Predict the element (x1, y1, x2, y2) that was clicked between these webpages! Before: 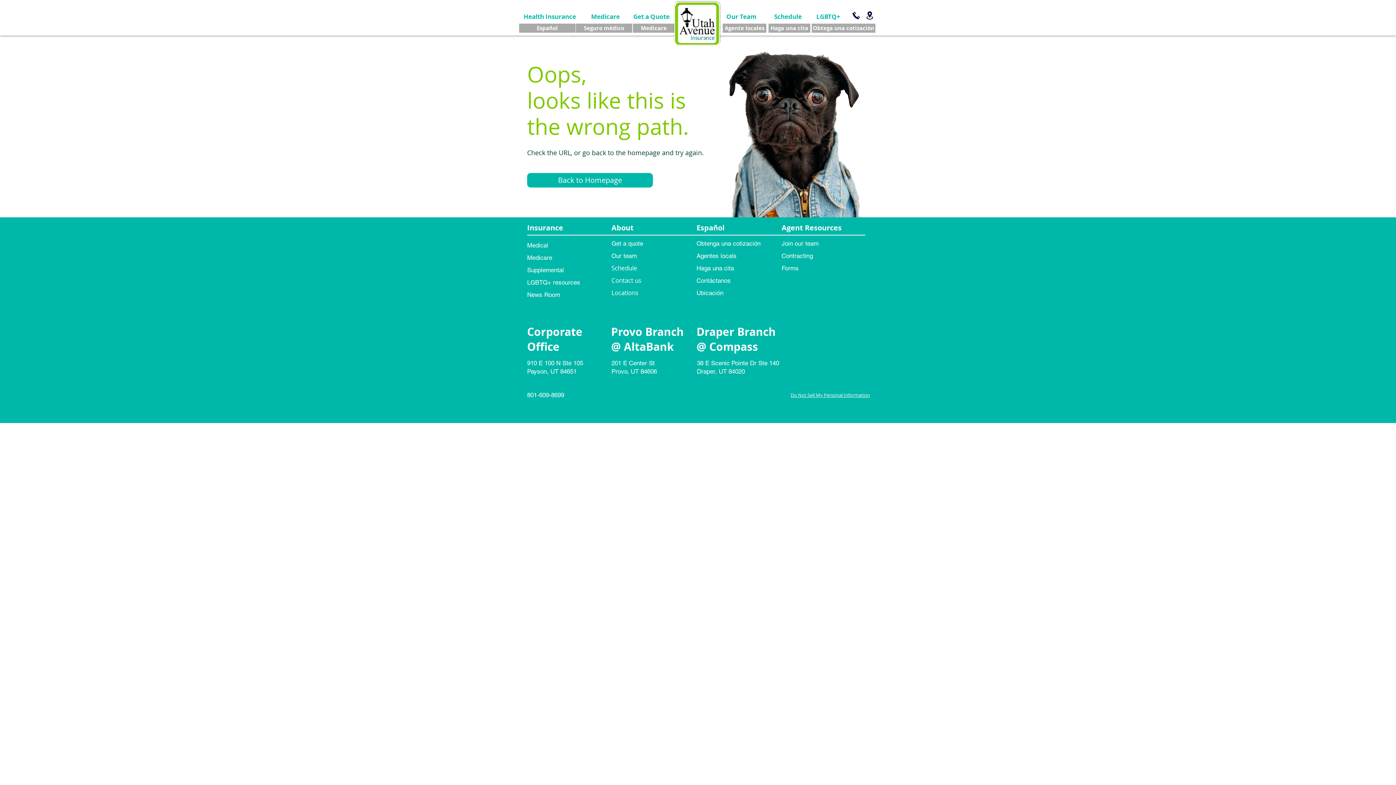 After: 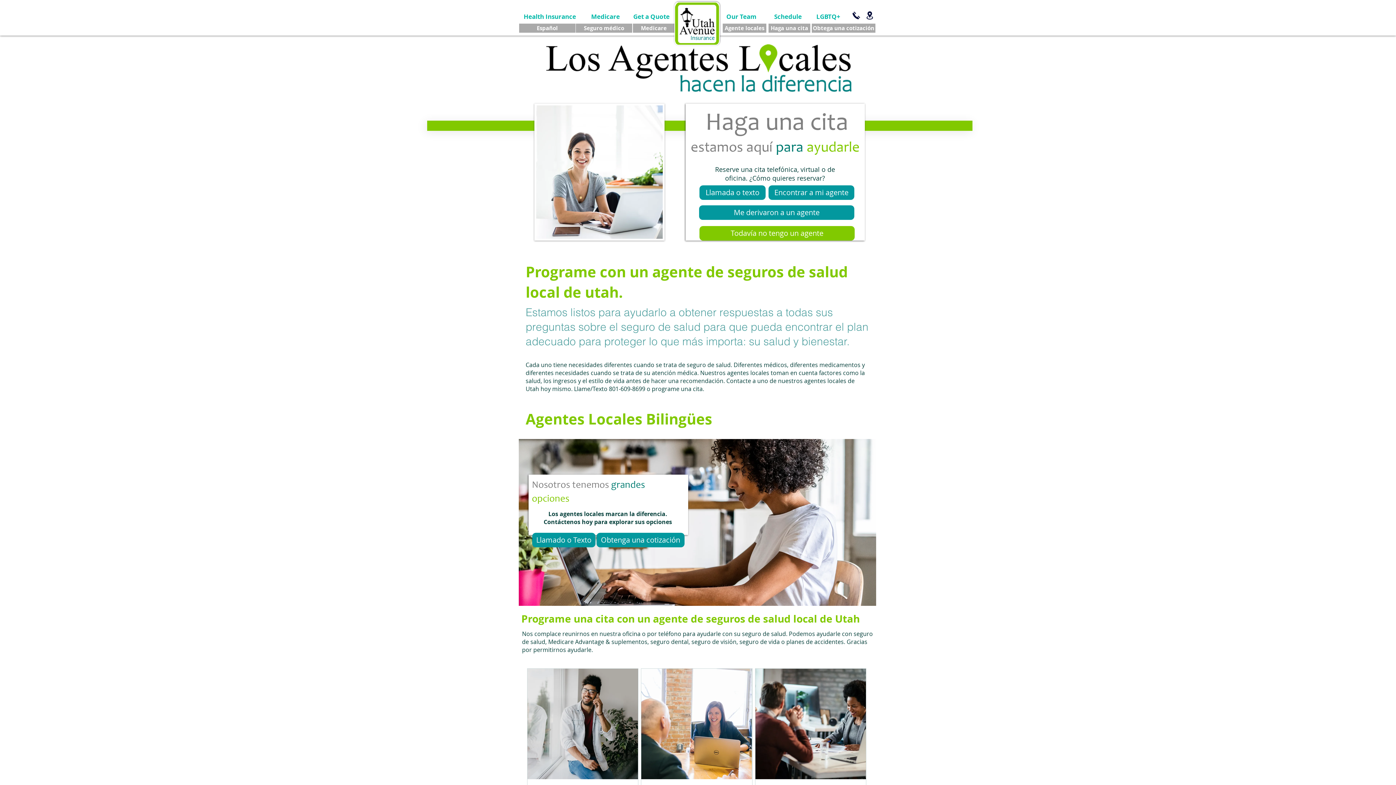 Action: bbox: (768, 23, 810, 32) label: Haga una cita